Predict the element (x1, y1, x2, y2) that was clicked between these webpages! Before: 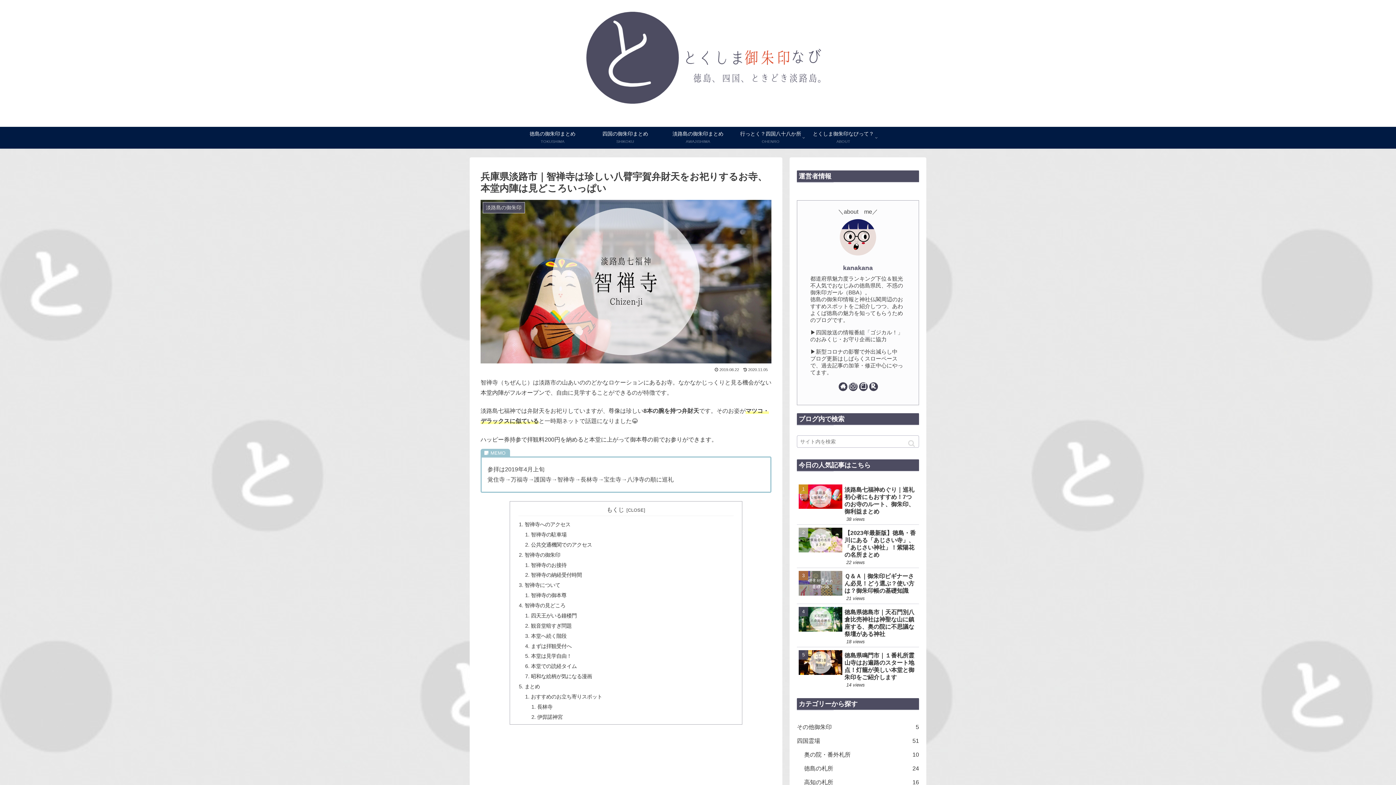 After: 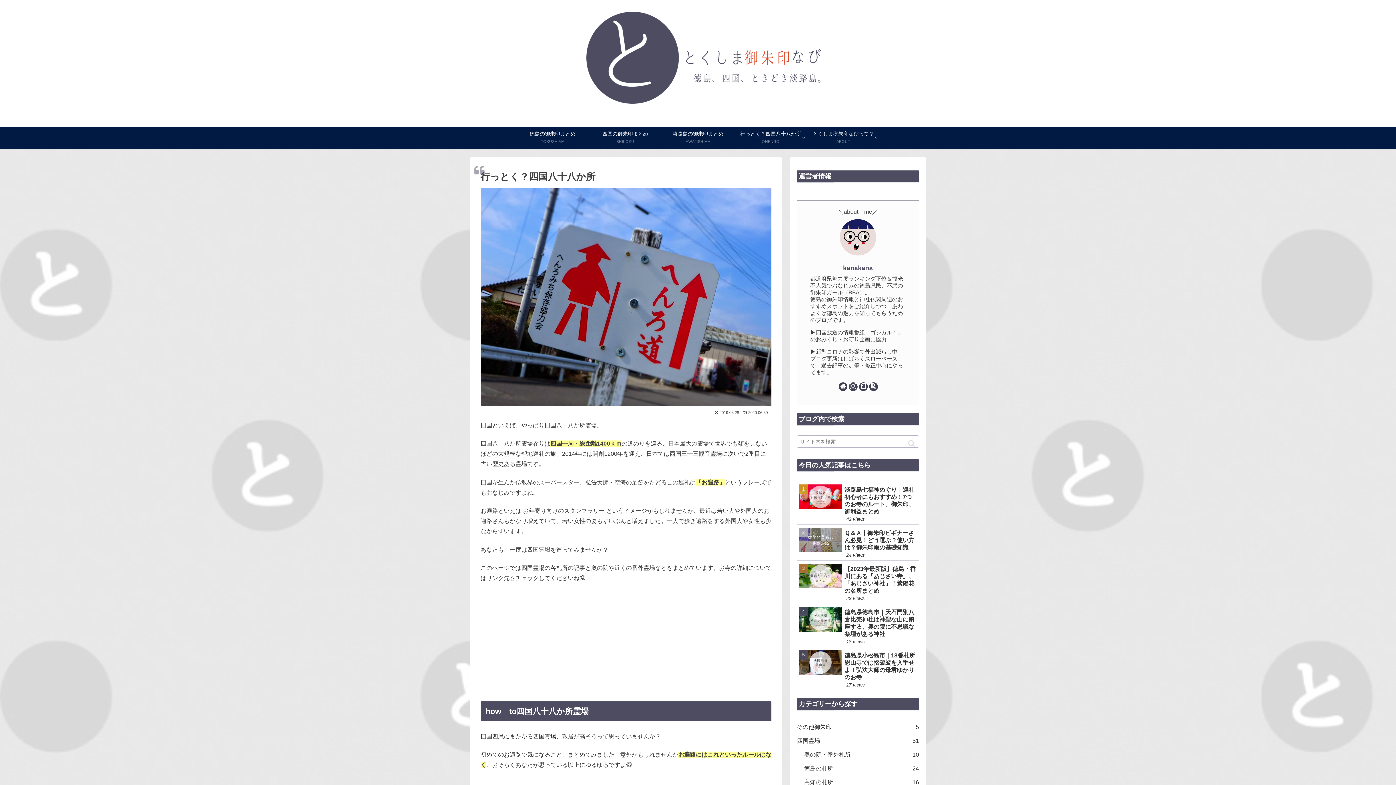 Action: label: 行っとく？四国八十八か所
OHENRO bbox: (734, 127, 807, 148)